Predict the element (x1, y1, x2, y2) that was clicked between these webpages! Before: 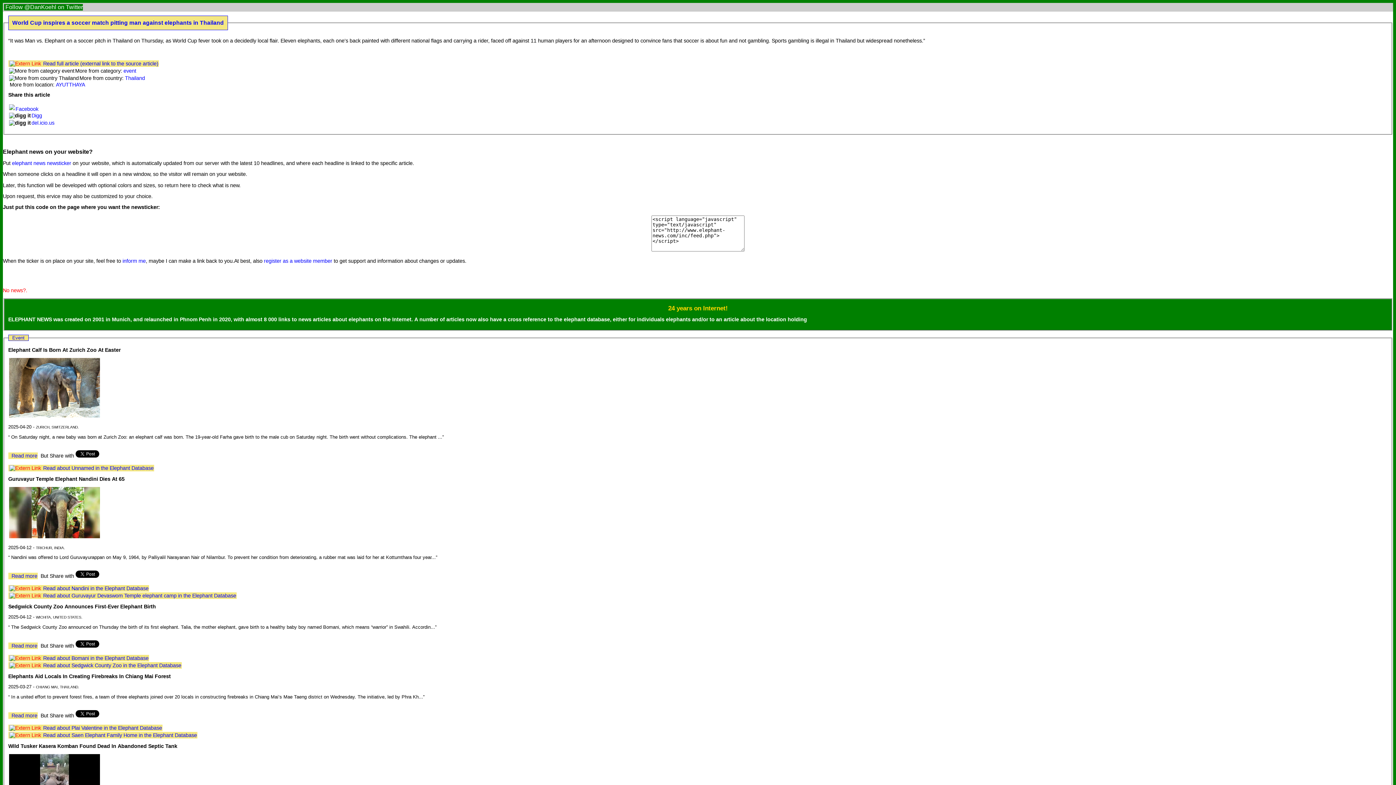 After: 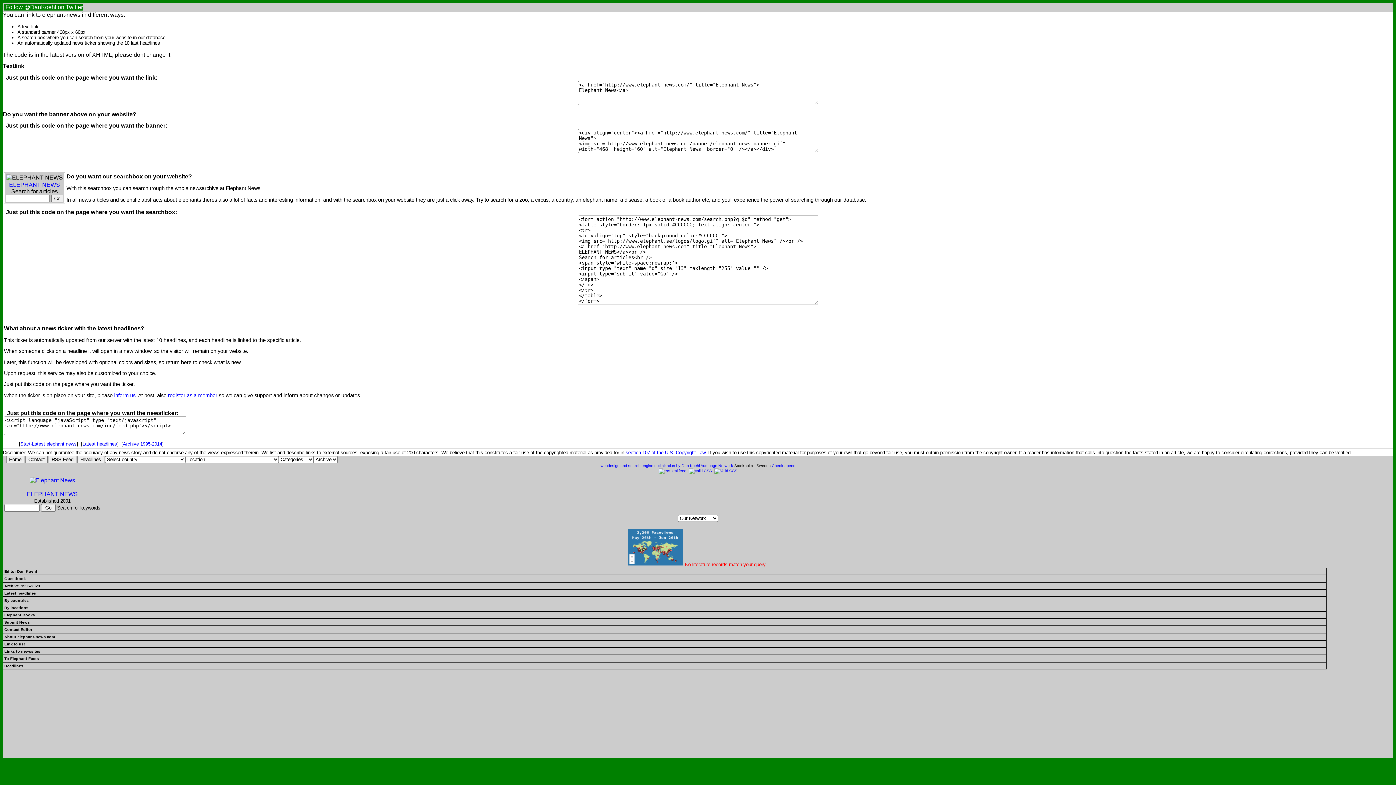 Action: label: elephant news newsticker bbox: (12, 160, 71, 166)